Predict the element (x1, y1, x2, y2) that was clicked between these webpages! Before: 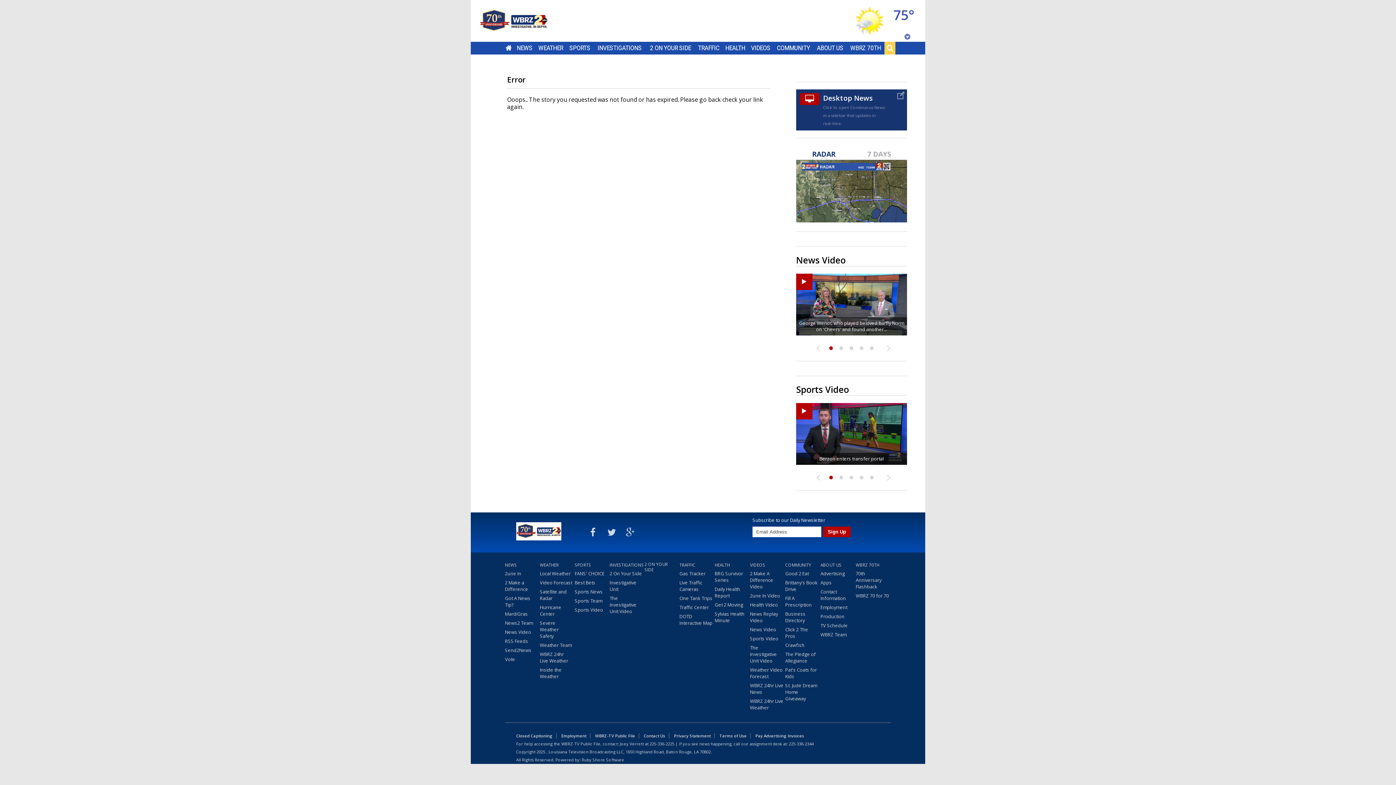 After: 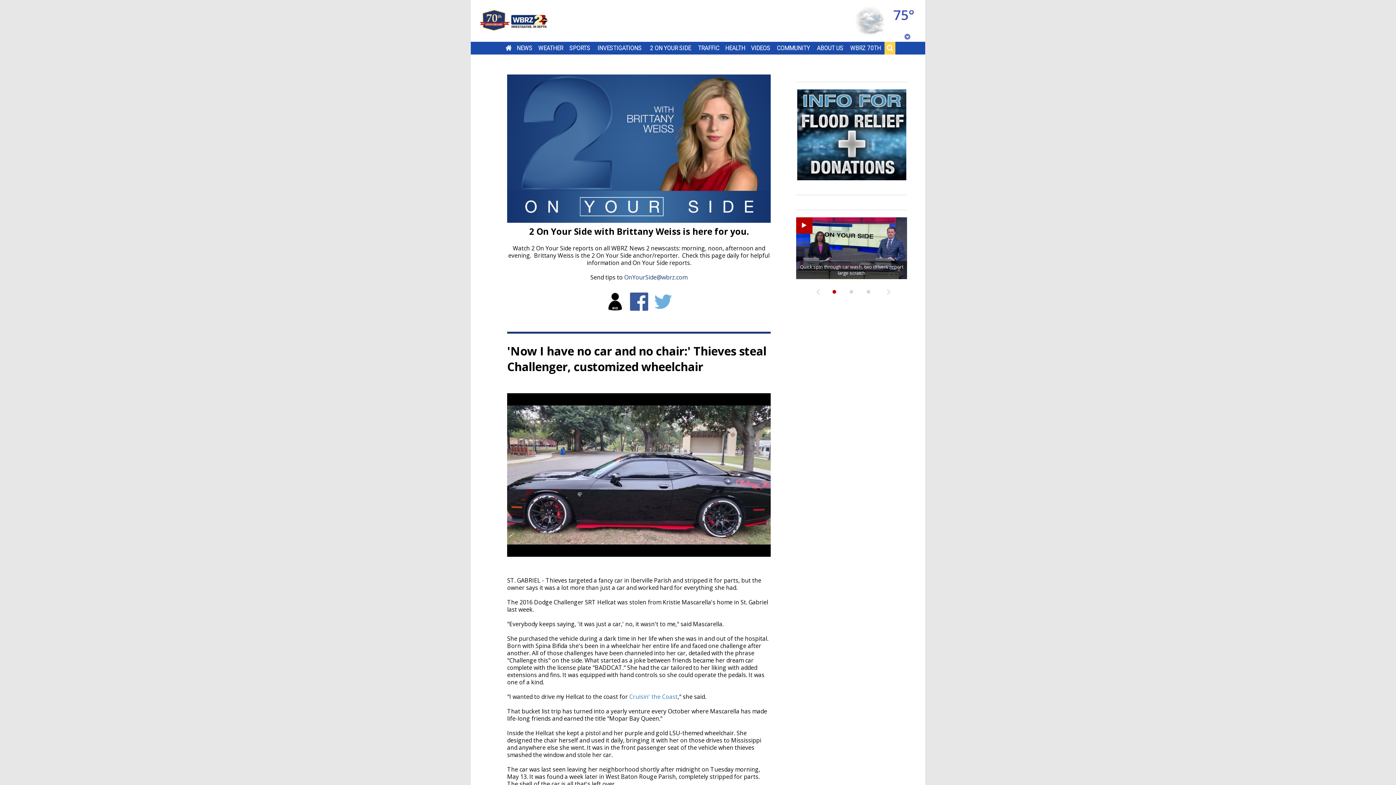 Action: bbox: (644, 561, 677, 575) label: 2 ON YOUR SIDE